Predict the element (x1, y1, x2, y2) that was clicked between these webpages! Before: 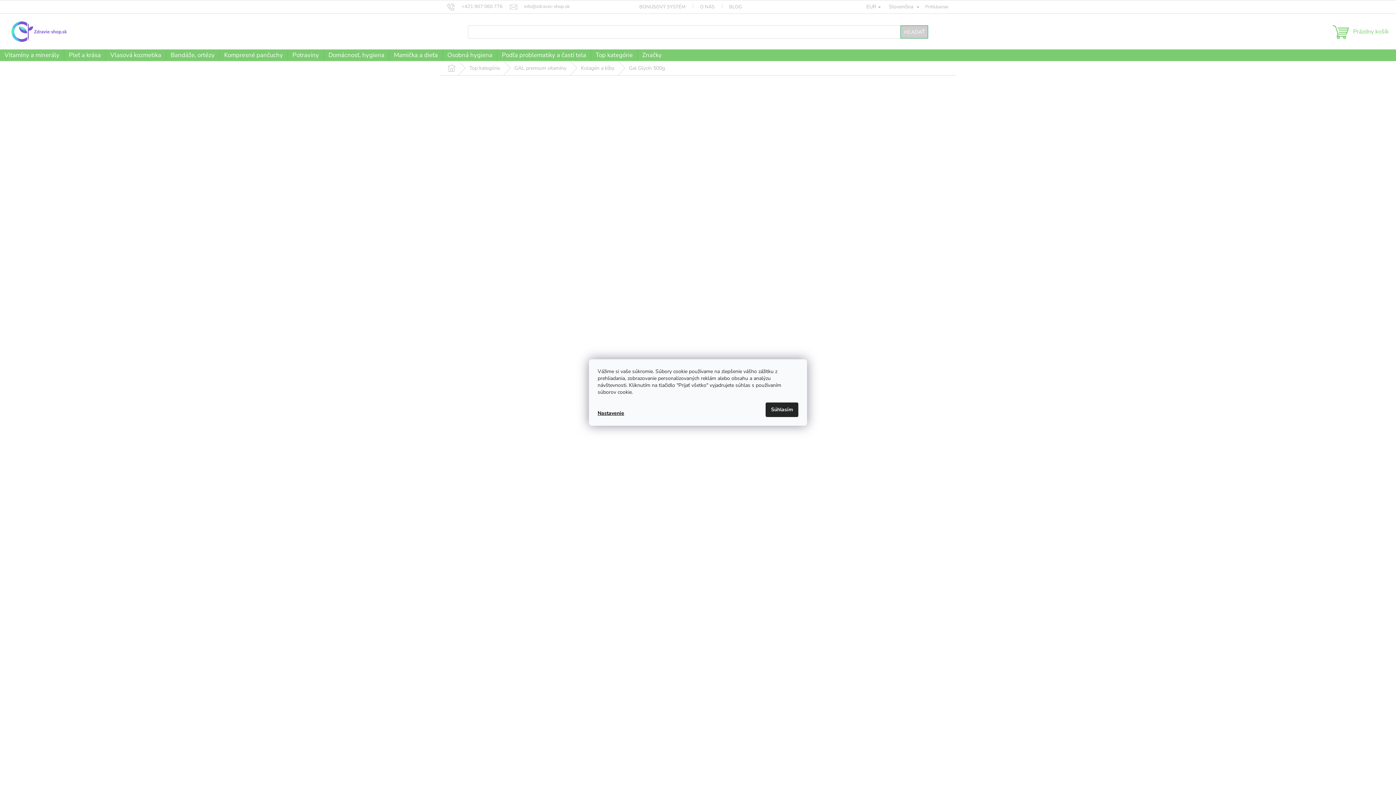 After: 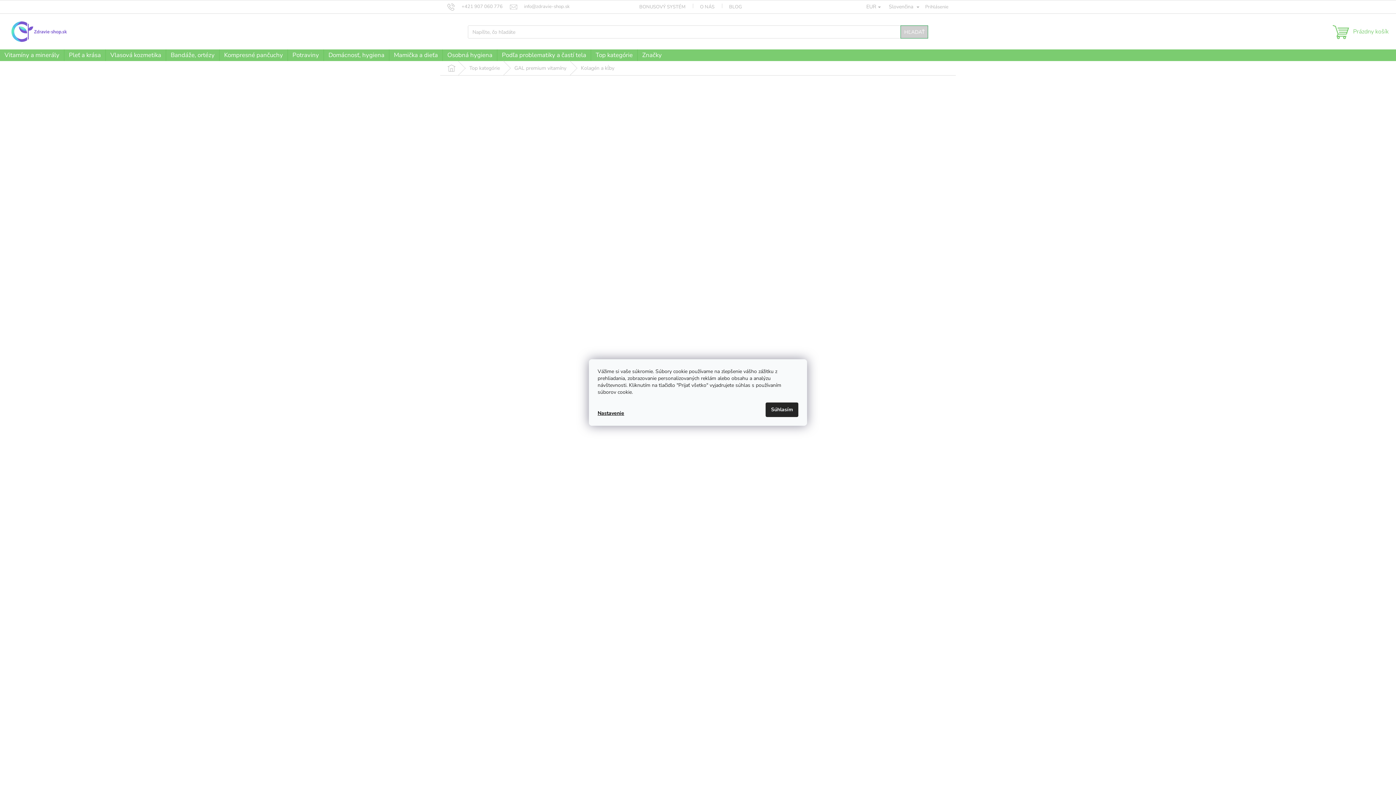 Action: label: Kolagén a kĺby bbox: (573, 61, 621, 75)